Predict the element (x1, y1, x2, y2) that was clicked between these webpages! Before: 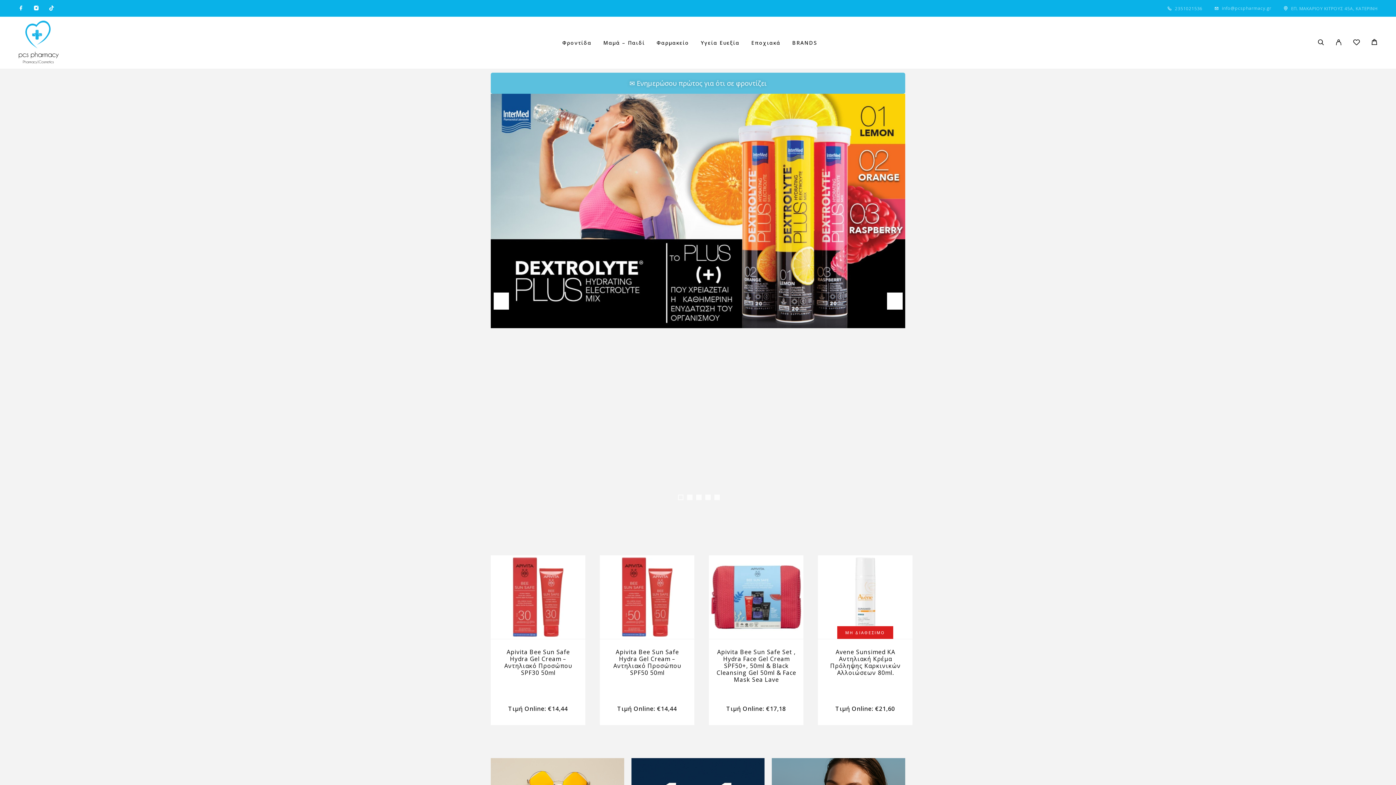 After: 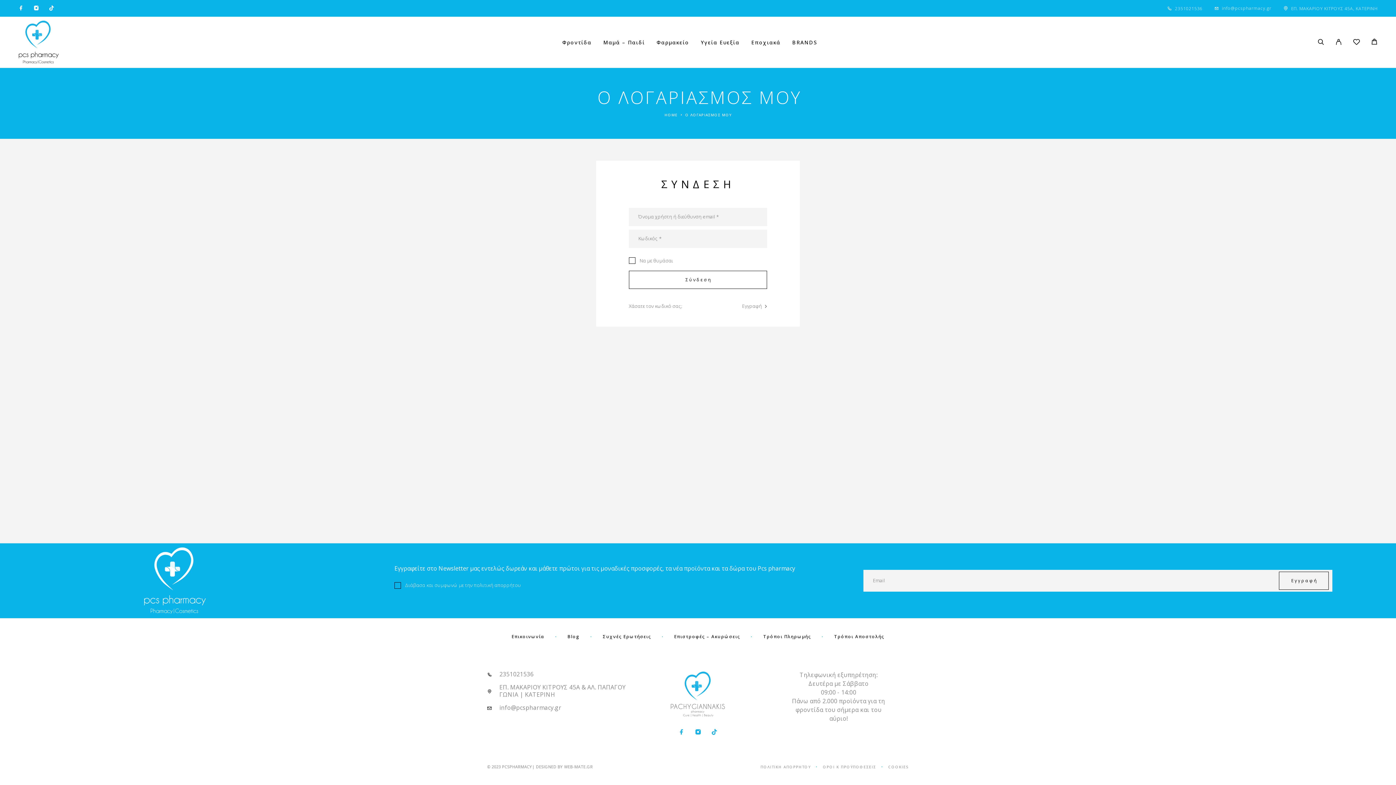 Action: bbox: (1330, 33, 1348, 52) label: My Account